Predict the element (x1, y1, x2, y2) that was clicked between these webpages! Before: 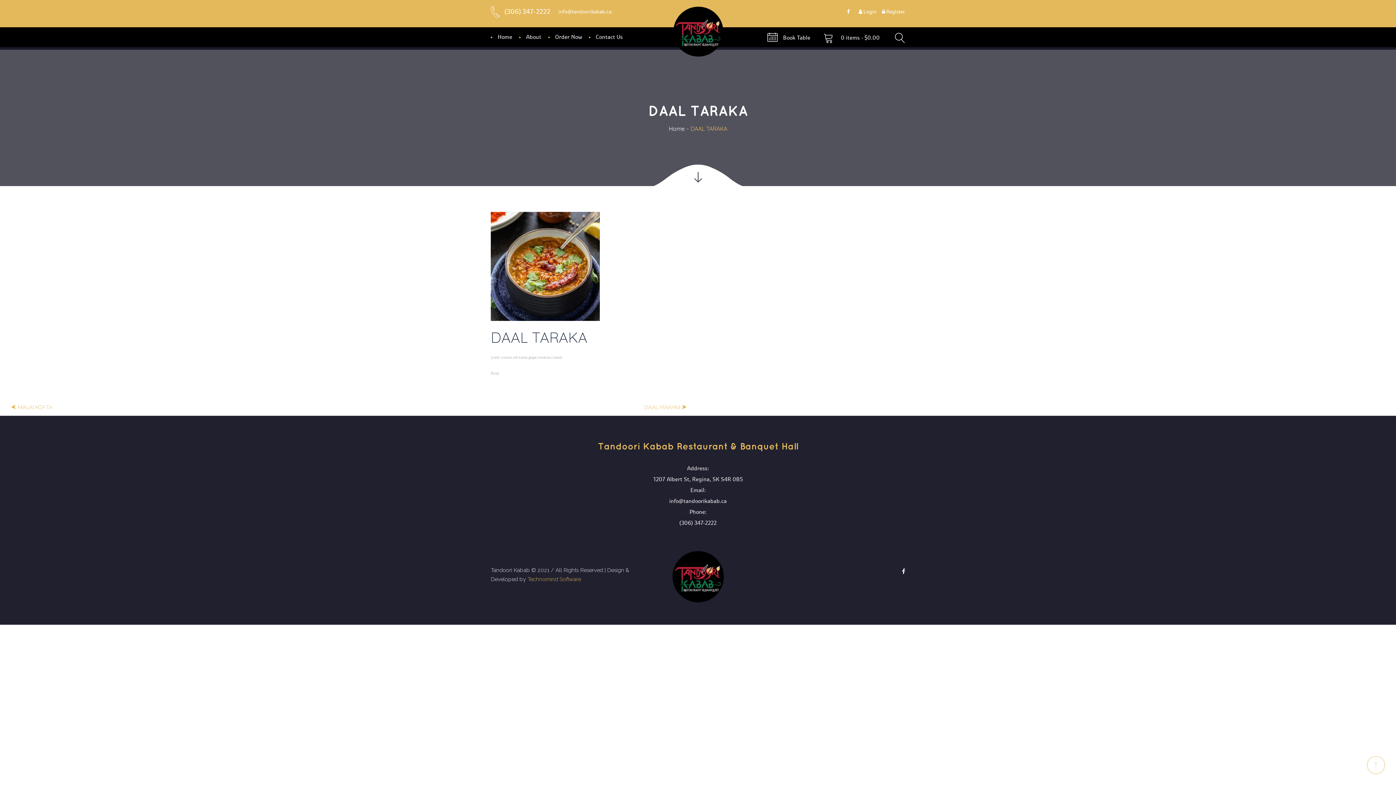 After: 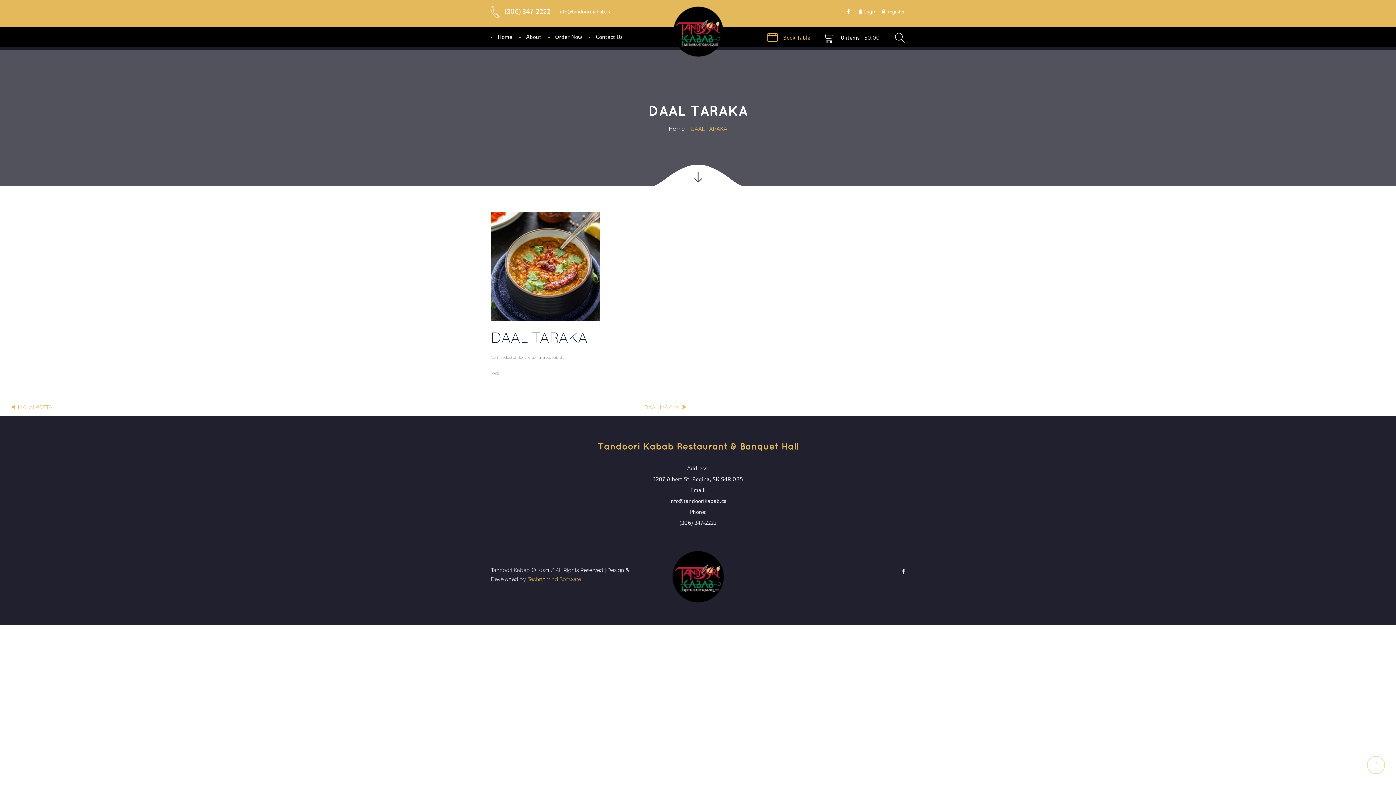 Action: label: Book Table bbox: (767, 32, 810, 42)